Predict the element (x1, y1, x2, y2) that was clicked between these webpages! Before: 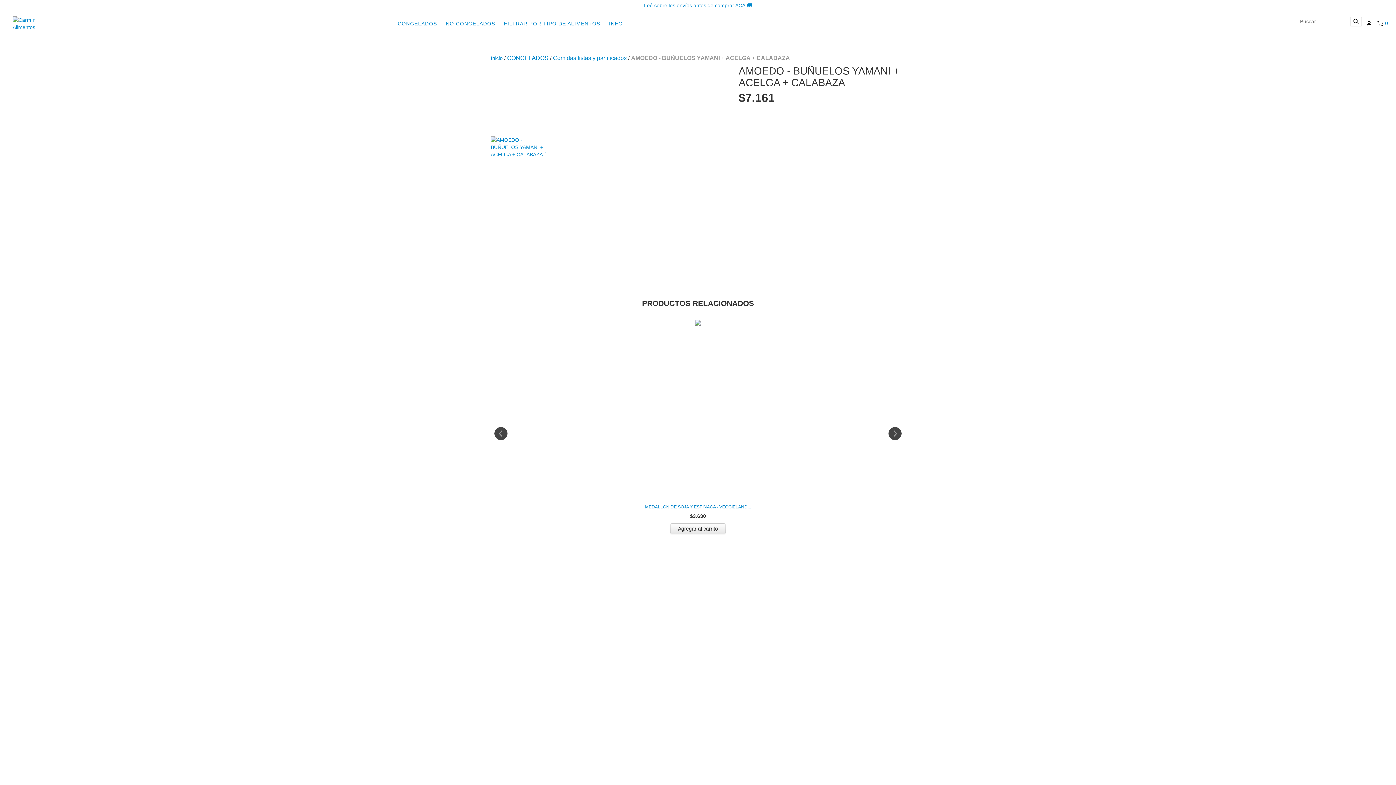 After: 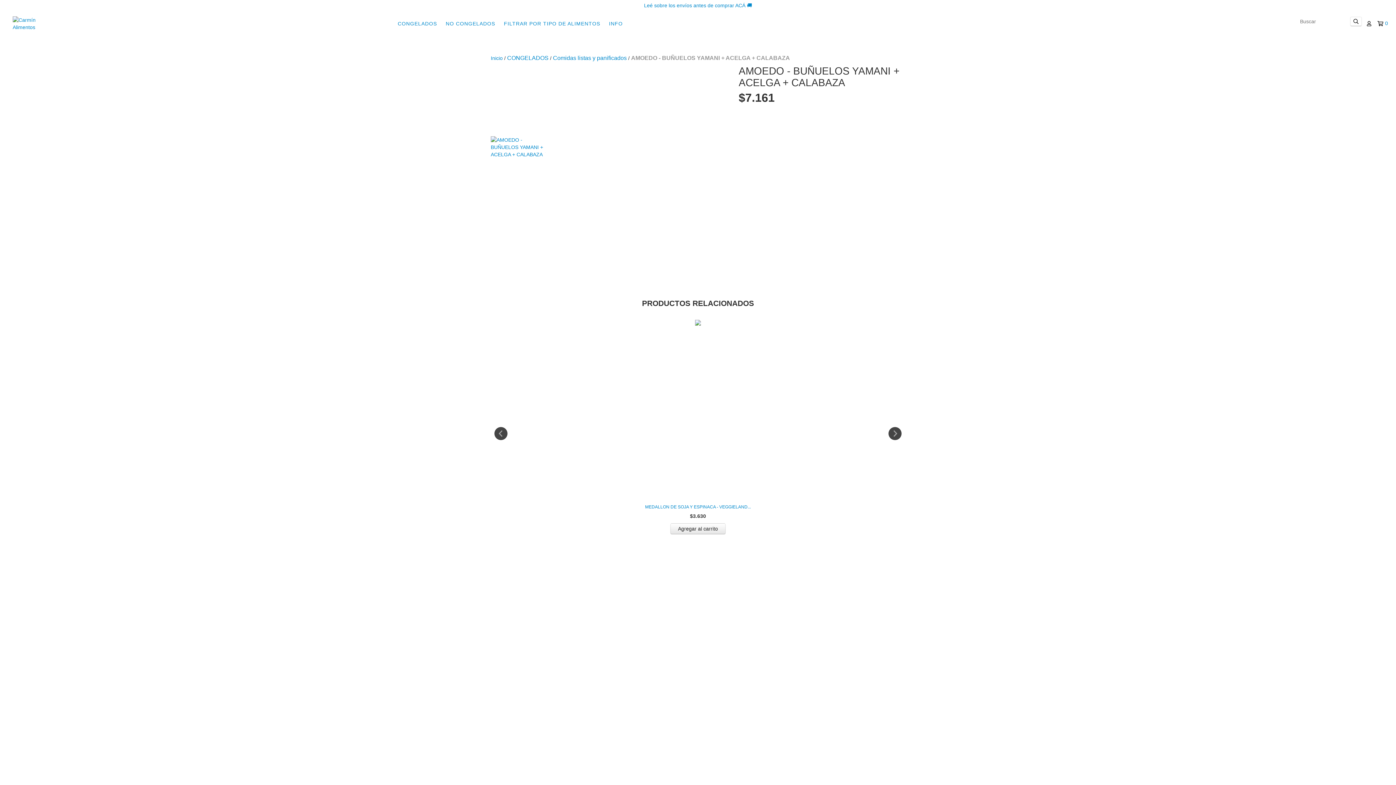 Action: bbox: (1377, 20, 1388, 27) label: 0